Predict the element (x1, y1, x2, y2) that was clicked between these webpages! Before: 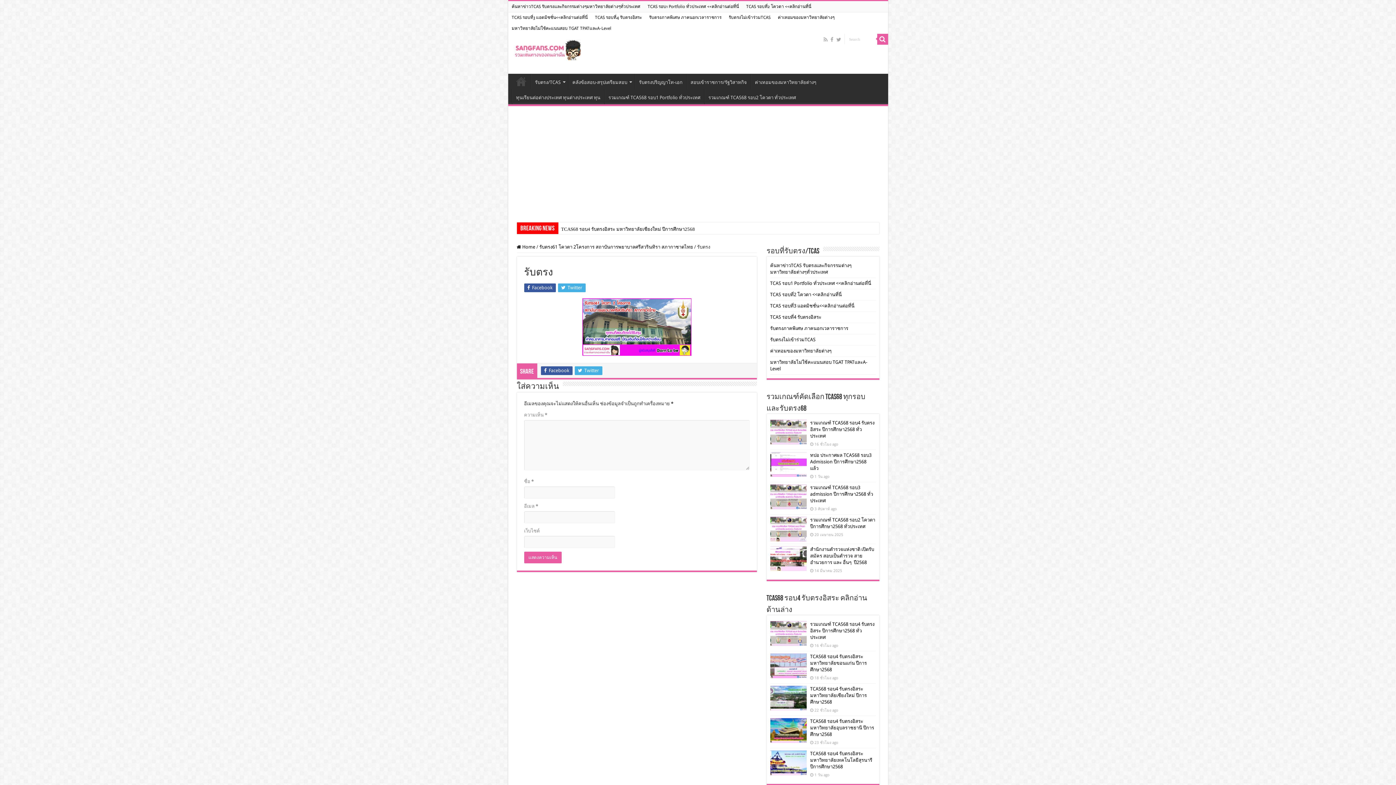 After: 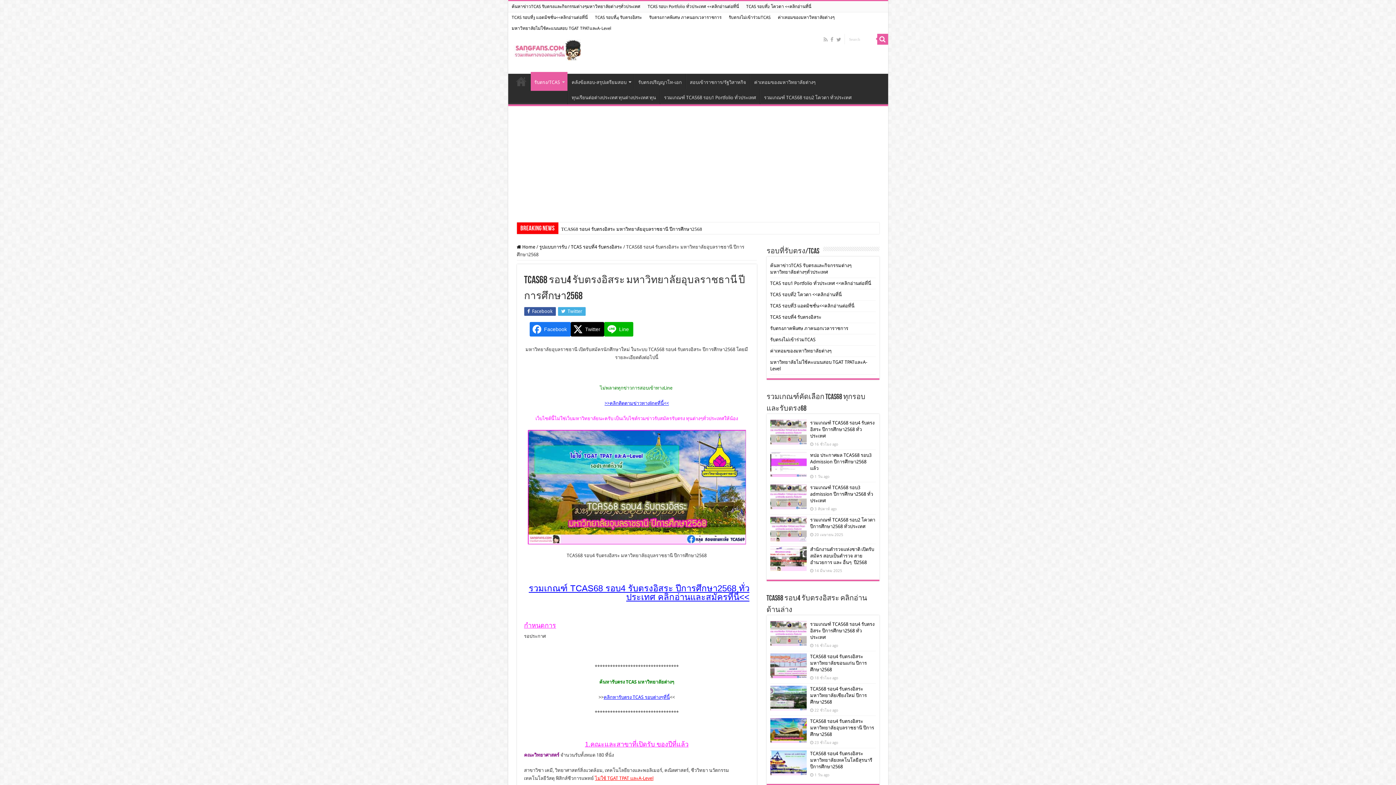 Action: bbox: (770, 718, 806, 743)